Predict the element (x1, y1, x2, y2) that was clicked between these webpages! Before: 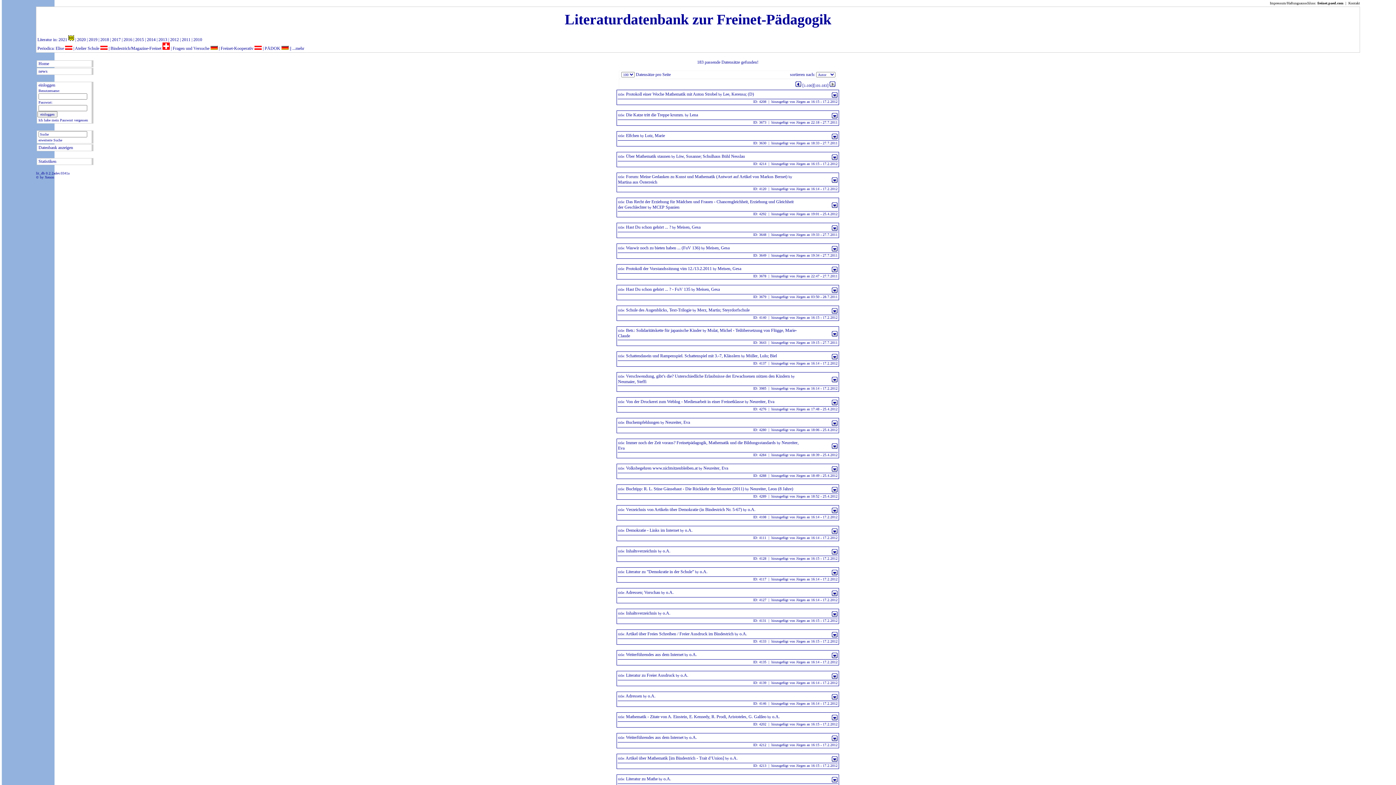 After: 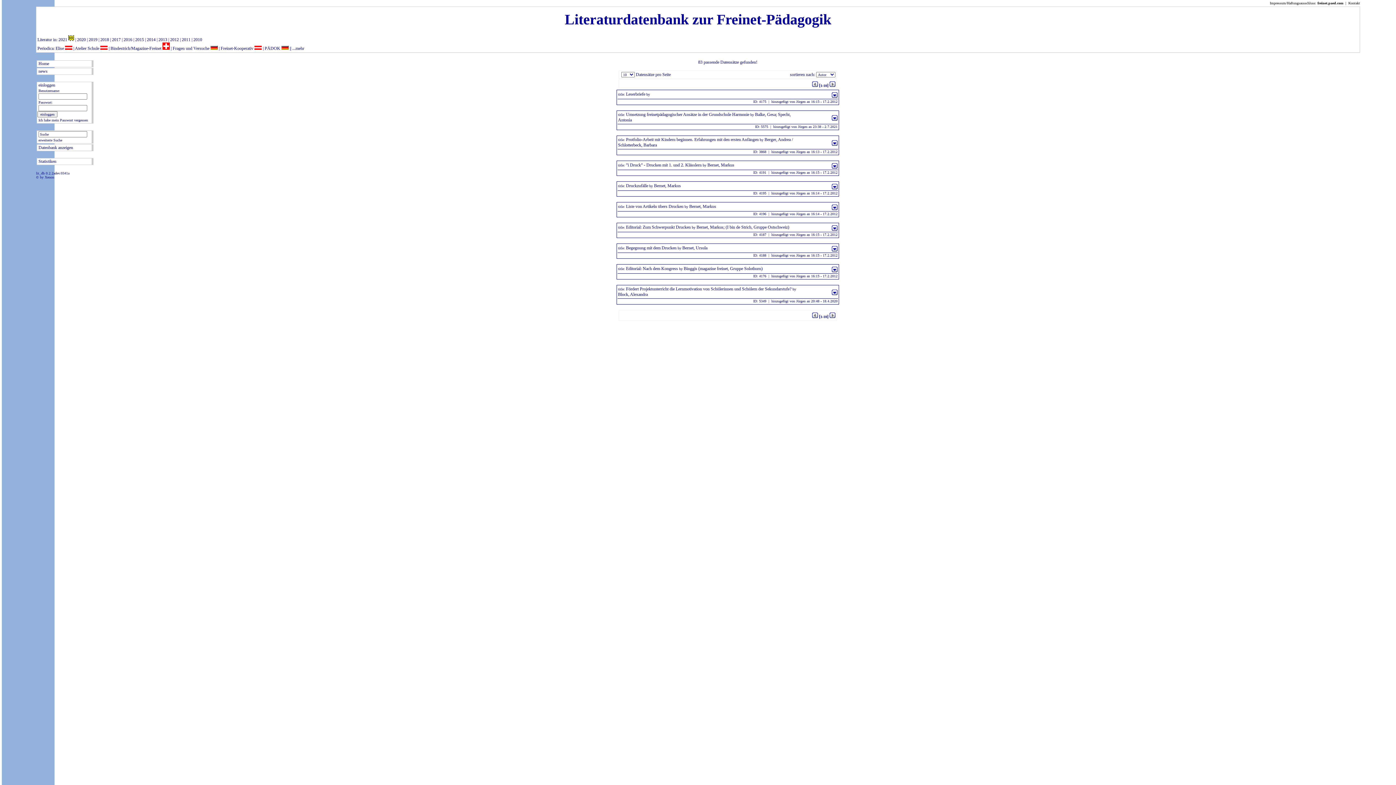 Action: label: 2010 bbox: (193, 37, 202, 42)